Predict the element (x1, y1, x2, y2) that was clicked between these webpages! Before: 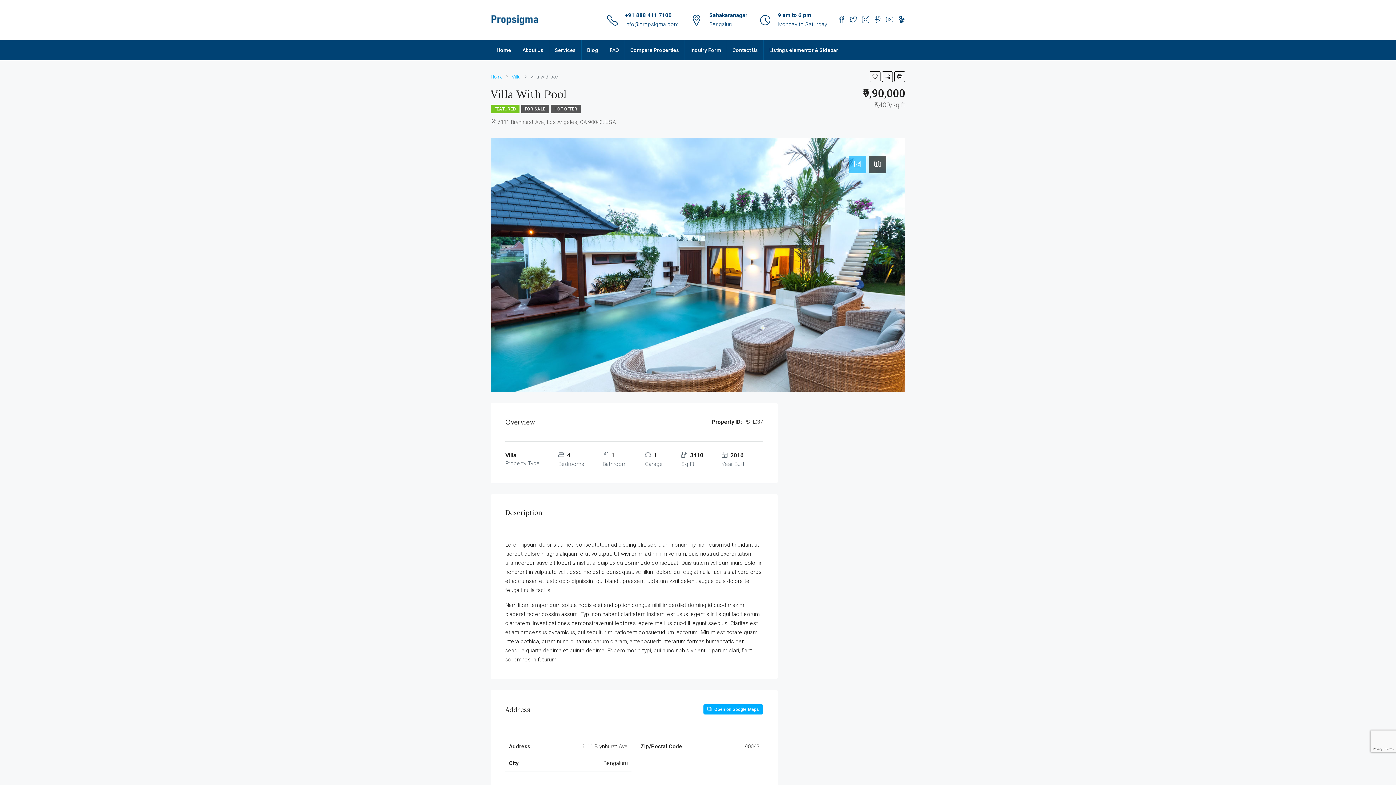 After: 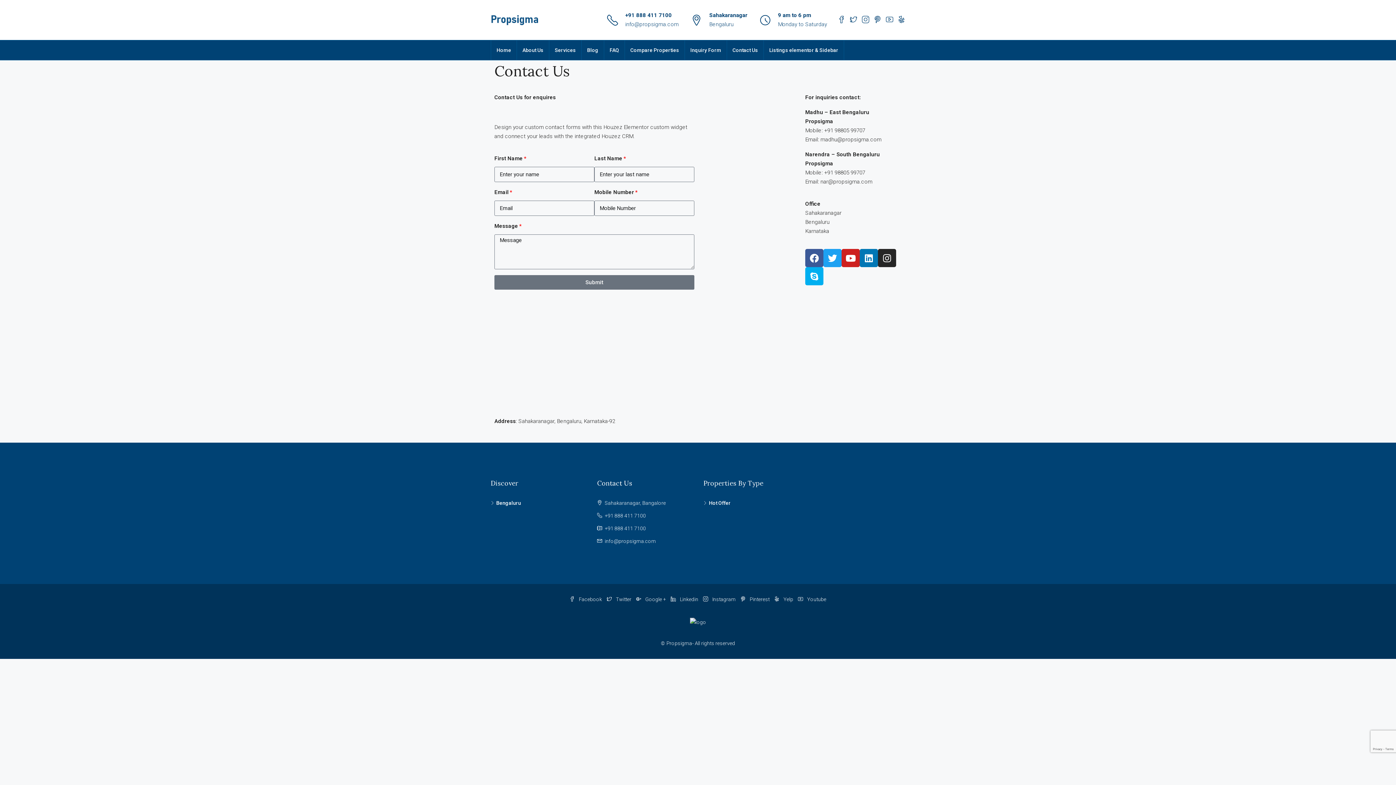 Action: bbox: (727, 40, 763, 60) label: Contact Us